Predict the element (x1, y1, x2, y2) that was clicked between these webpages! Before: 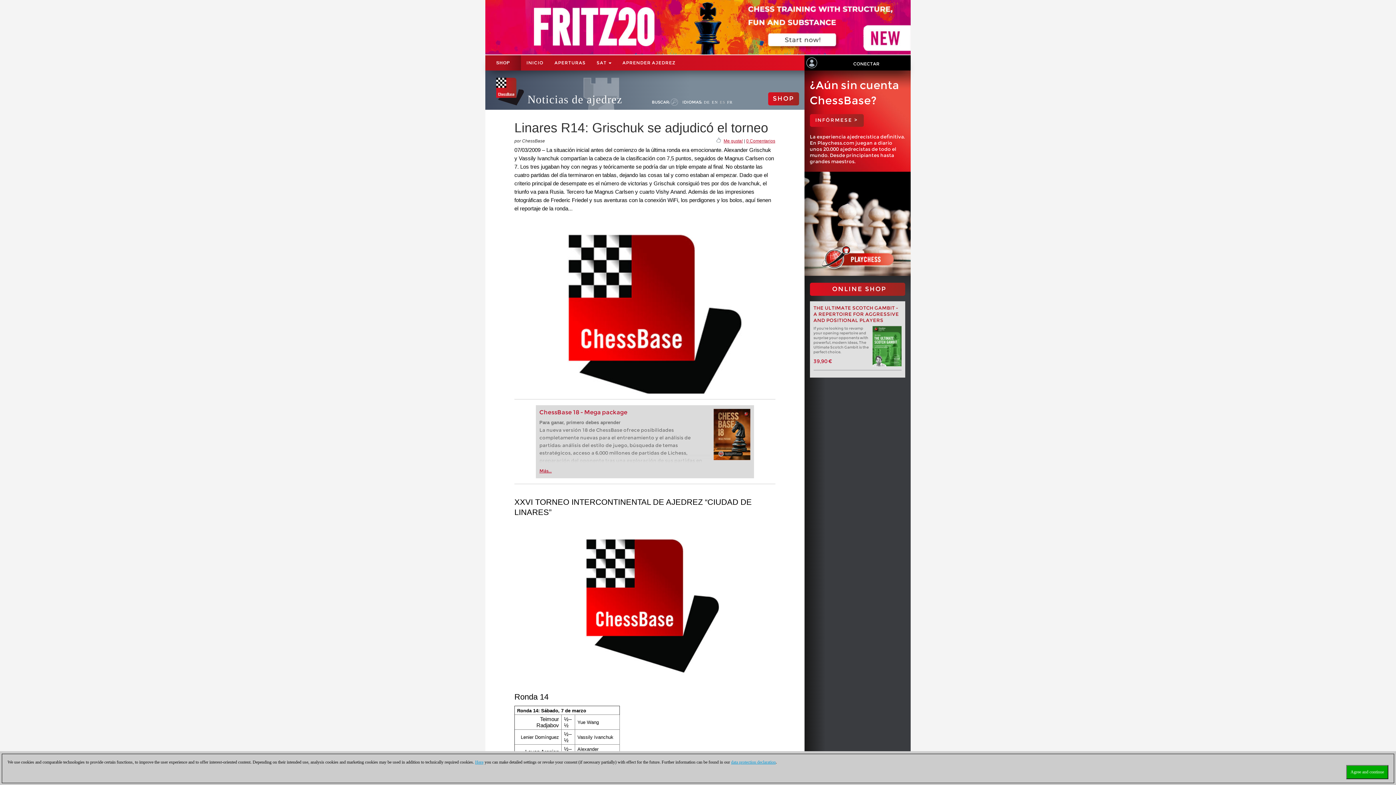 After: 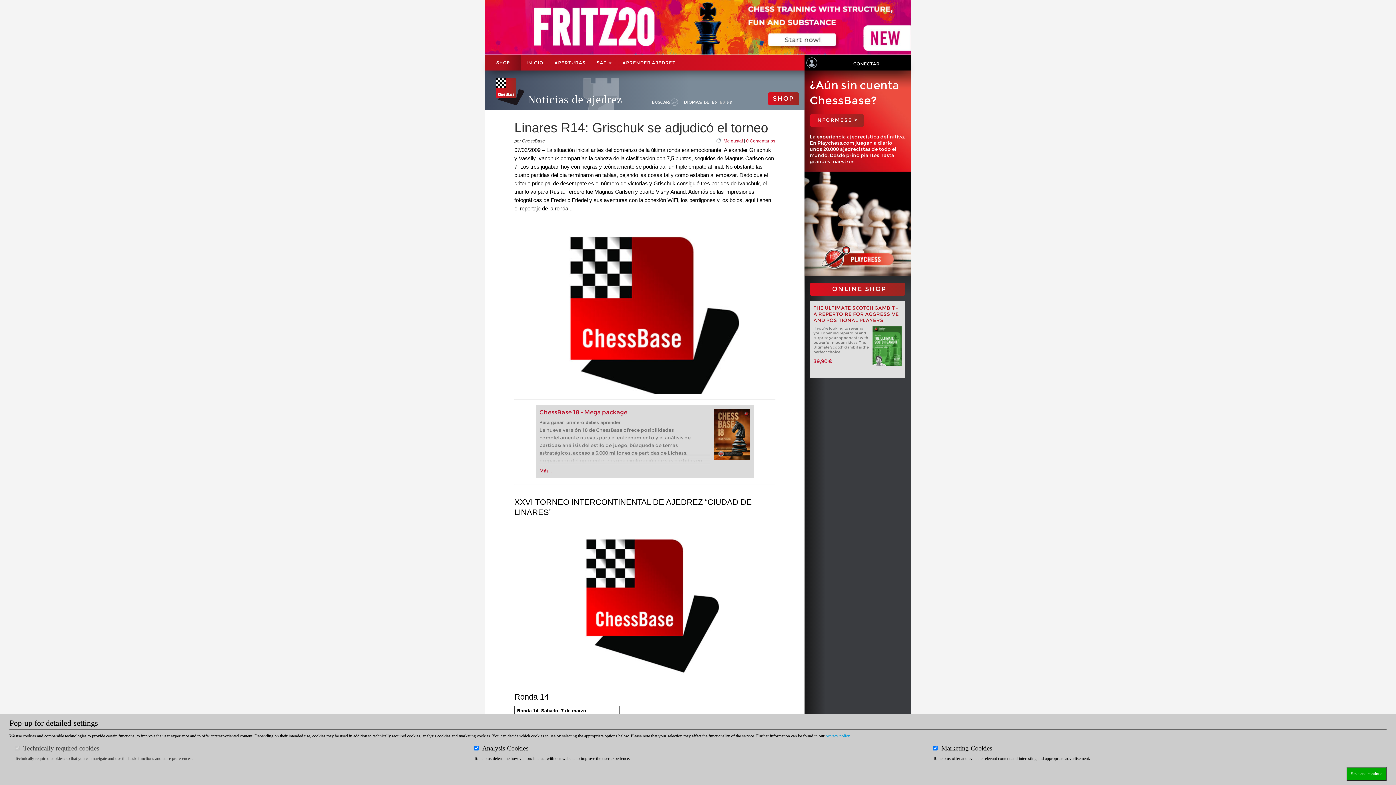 Action: bbox: (475, 760, 483, 765) label: Here